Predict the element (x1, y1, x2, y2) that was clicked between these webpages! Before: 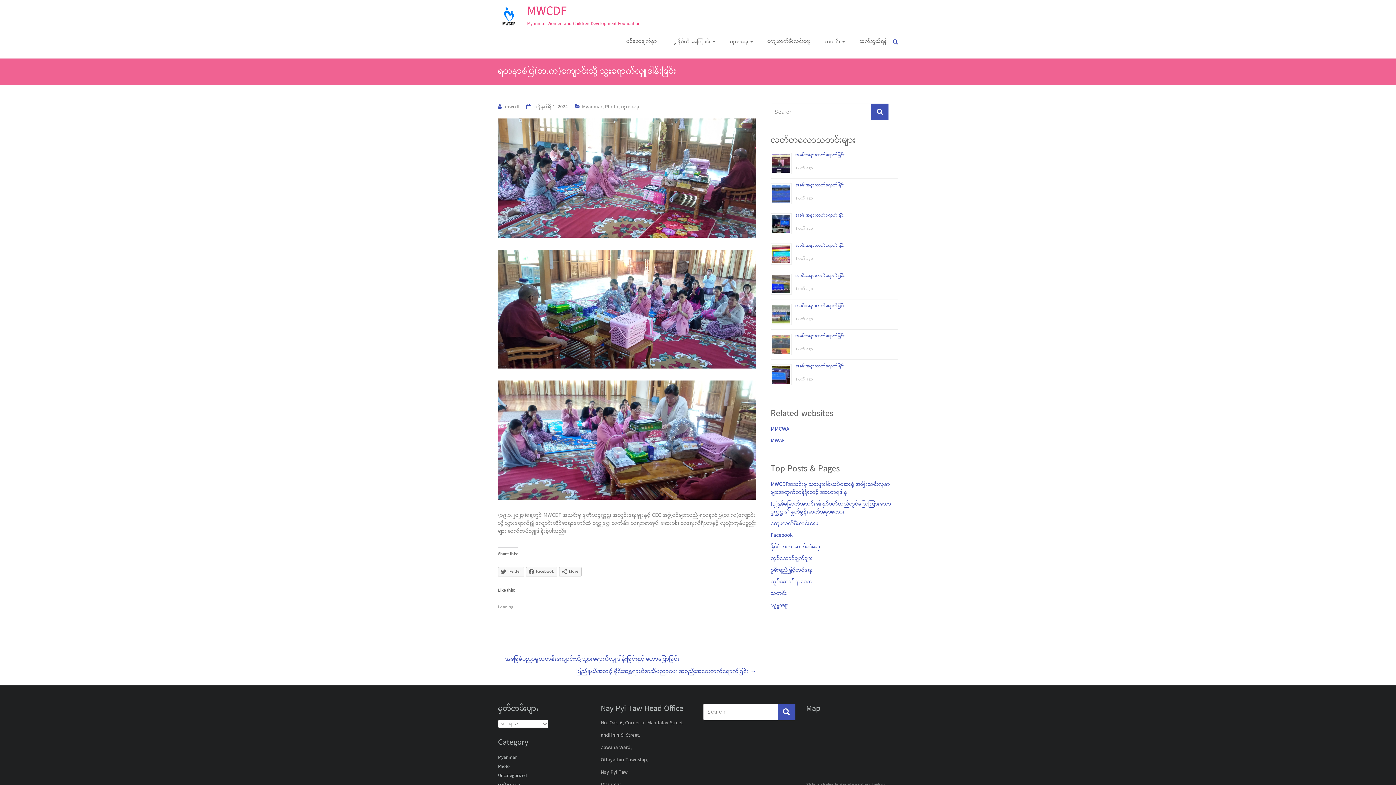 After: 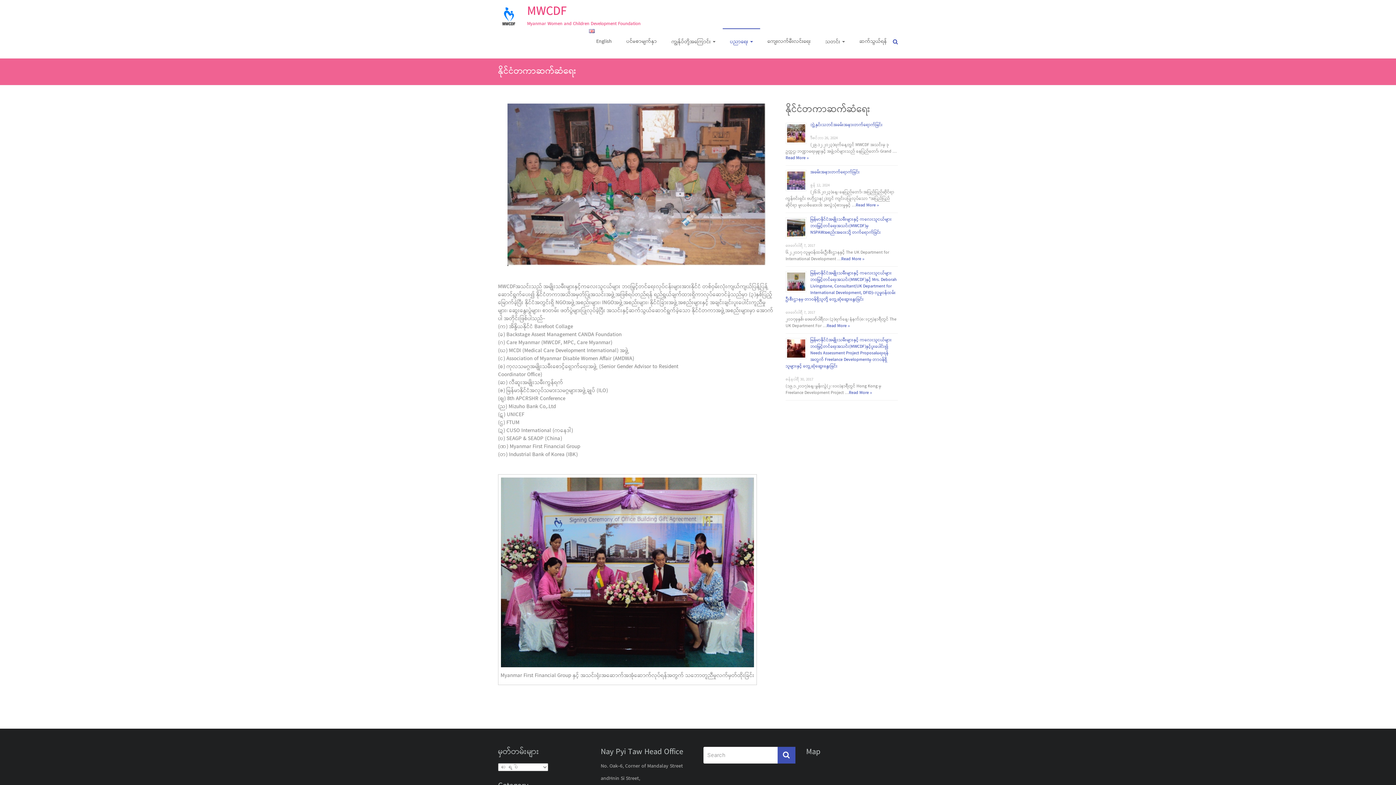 Action: label: နိုင်ငံတကာဆက်ဆံရေး bbox: (770, 543, 820, 555)